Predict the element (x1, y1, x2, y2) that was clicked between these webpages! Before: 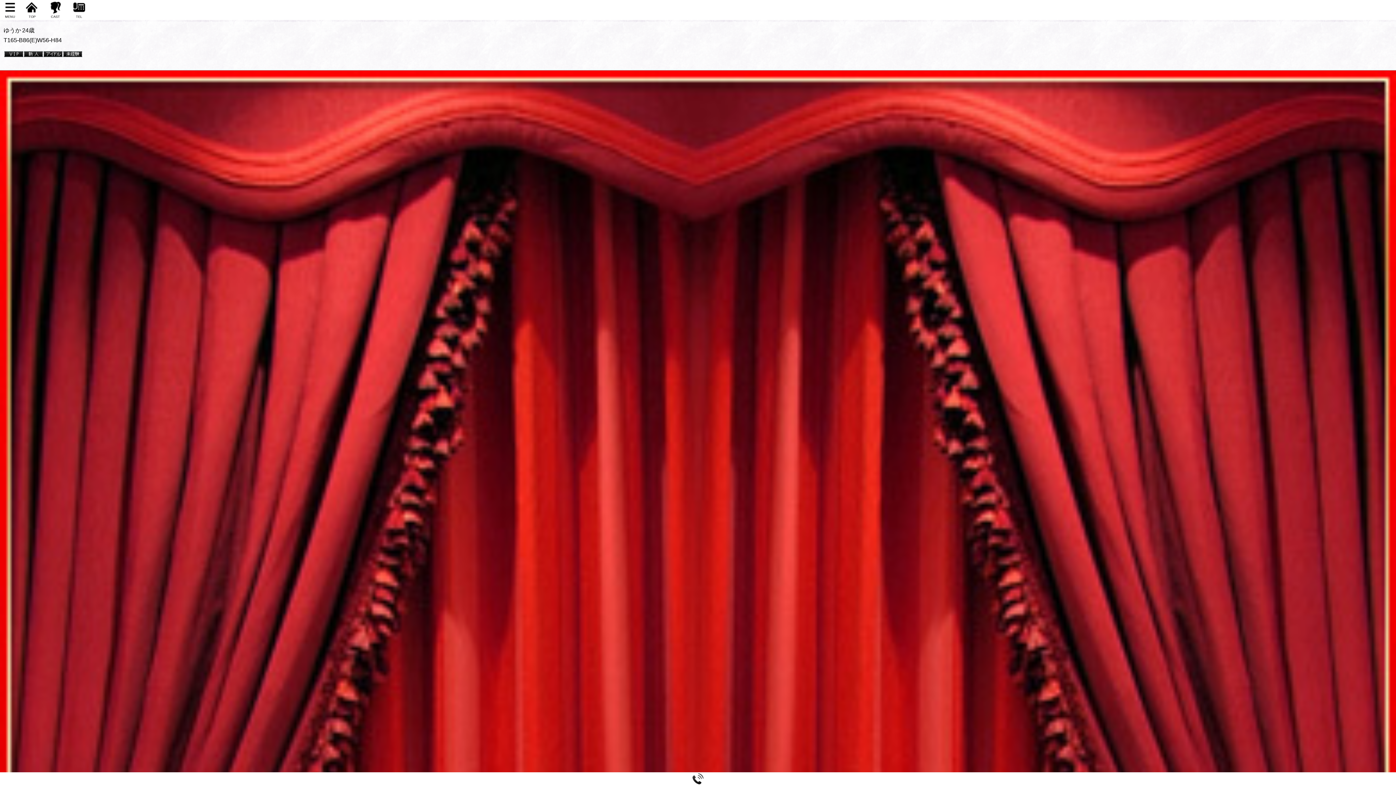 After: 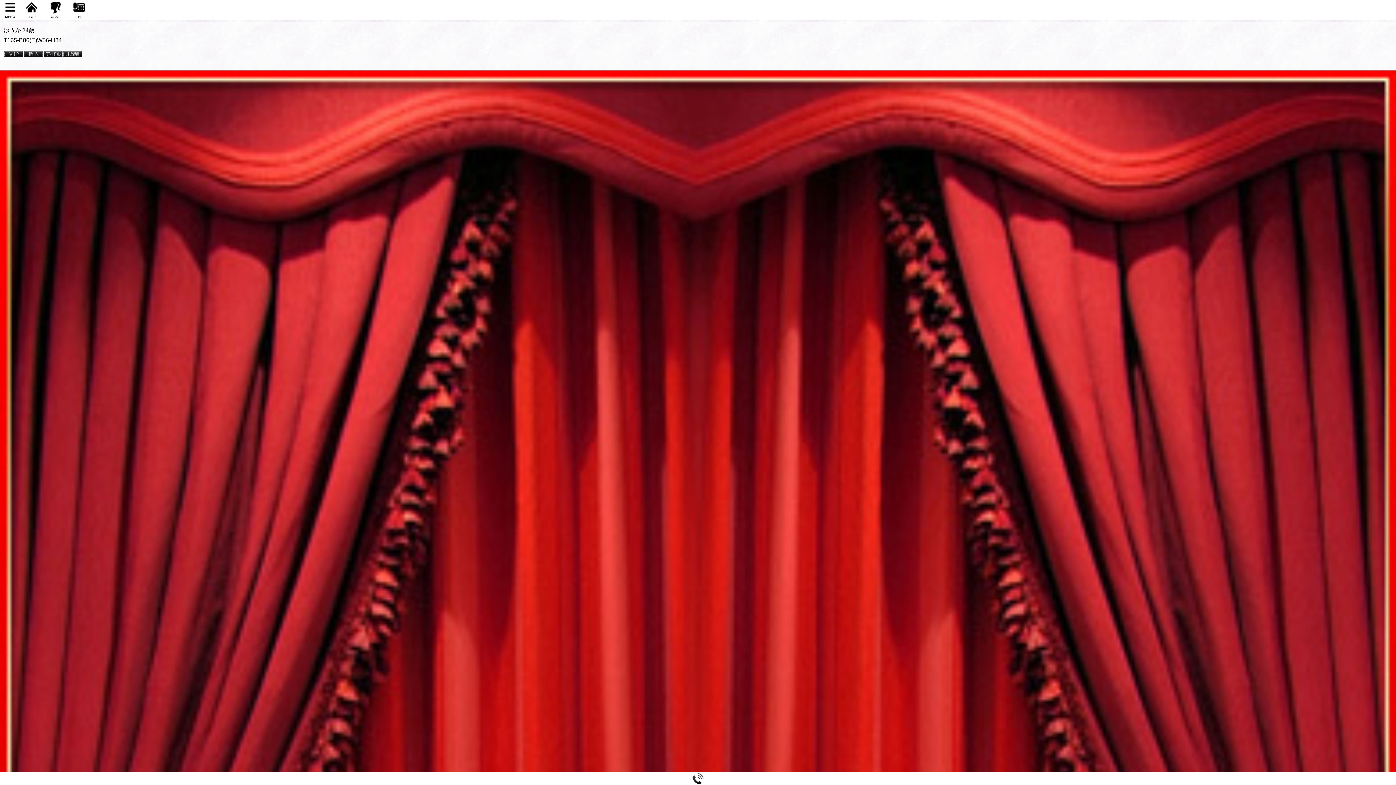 Action: bbox: (70, 12, 87, 18) label: TEL